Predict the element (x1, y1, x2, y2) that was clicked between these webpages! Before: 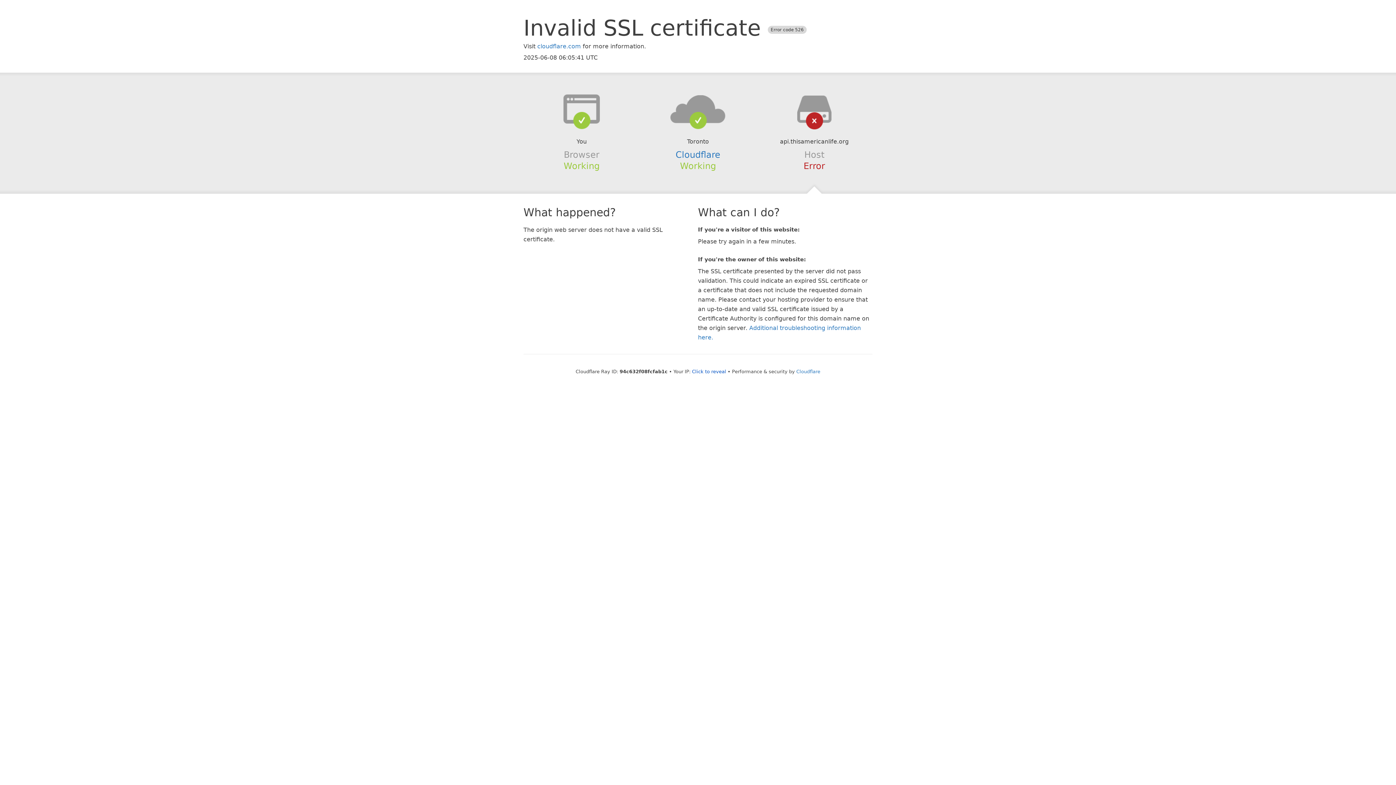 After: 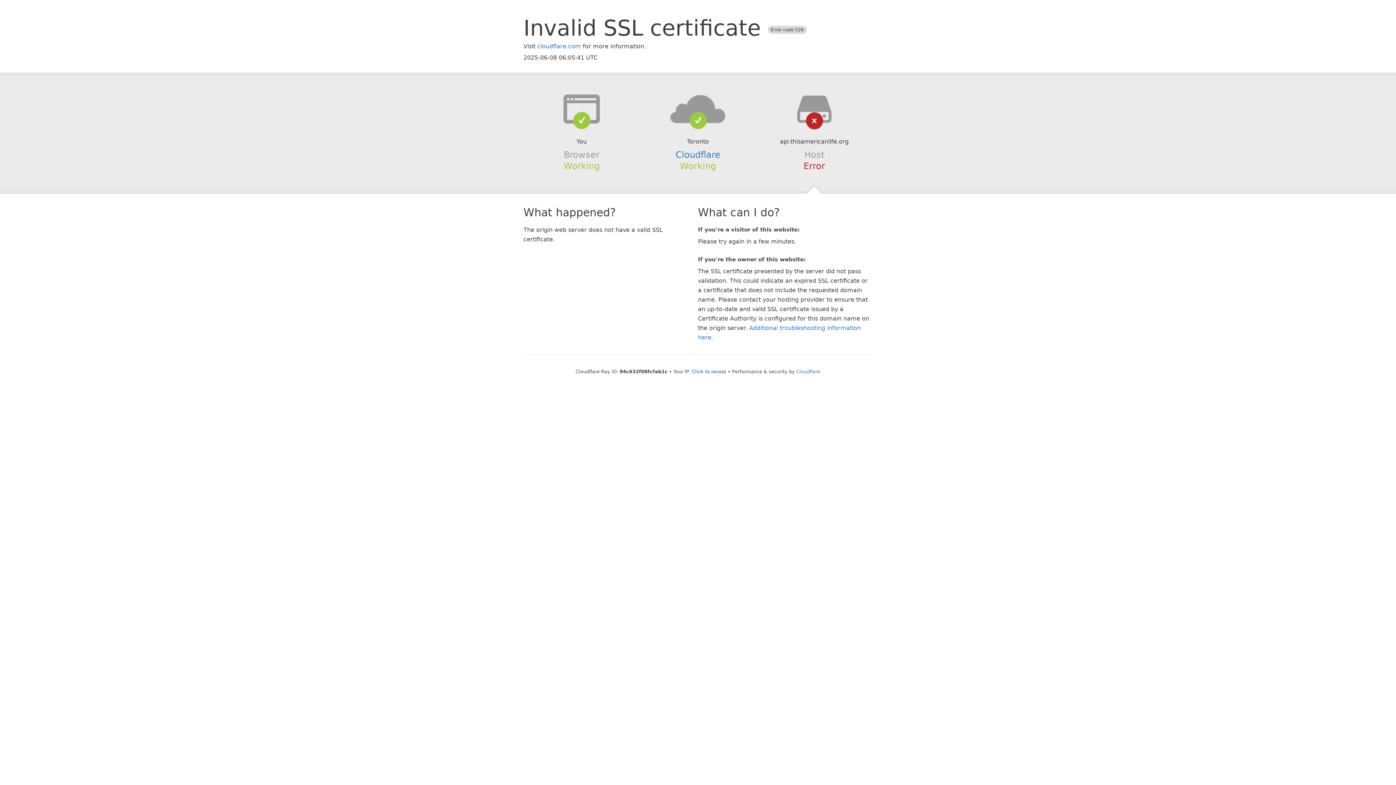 Action: bbox: (639, 94, 756, 123)